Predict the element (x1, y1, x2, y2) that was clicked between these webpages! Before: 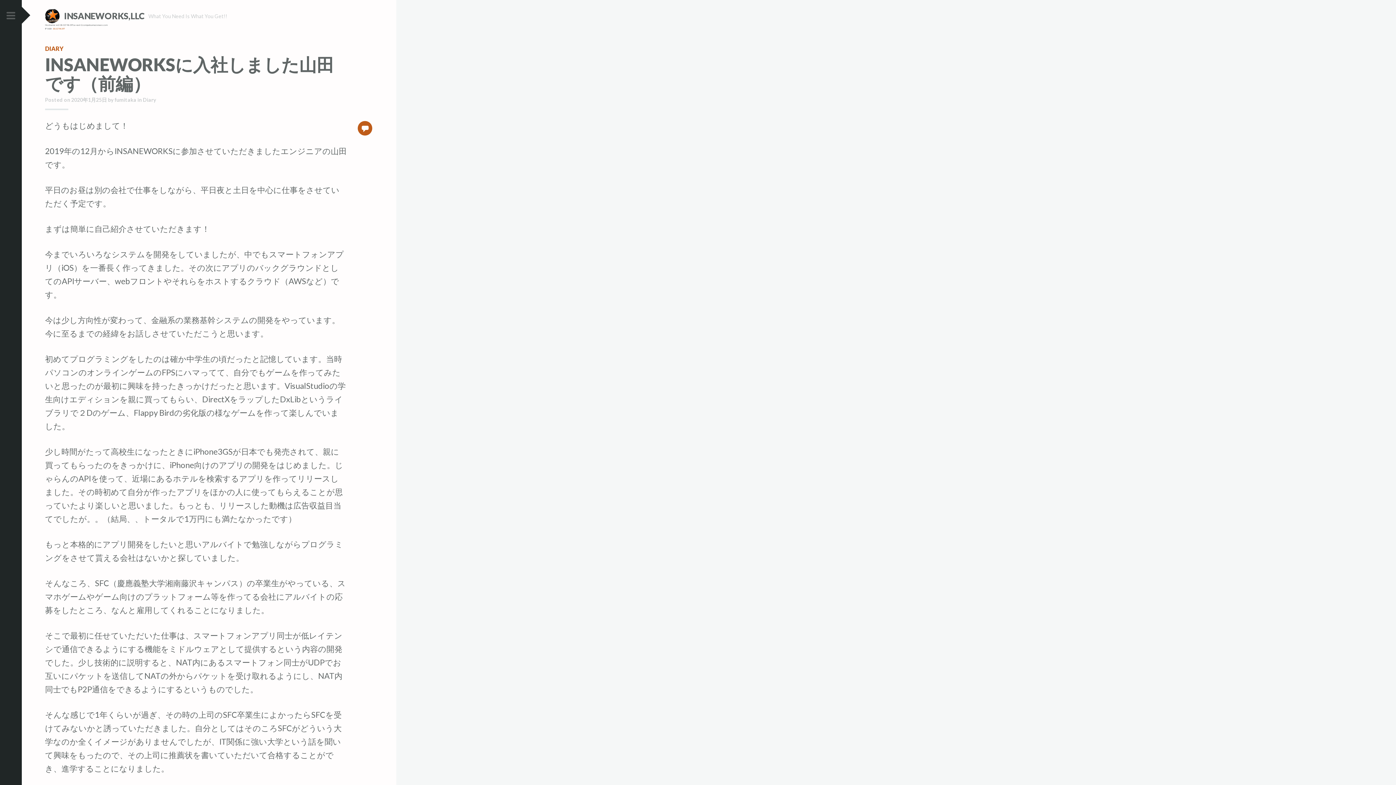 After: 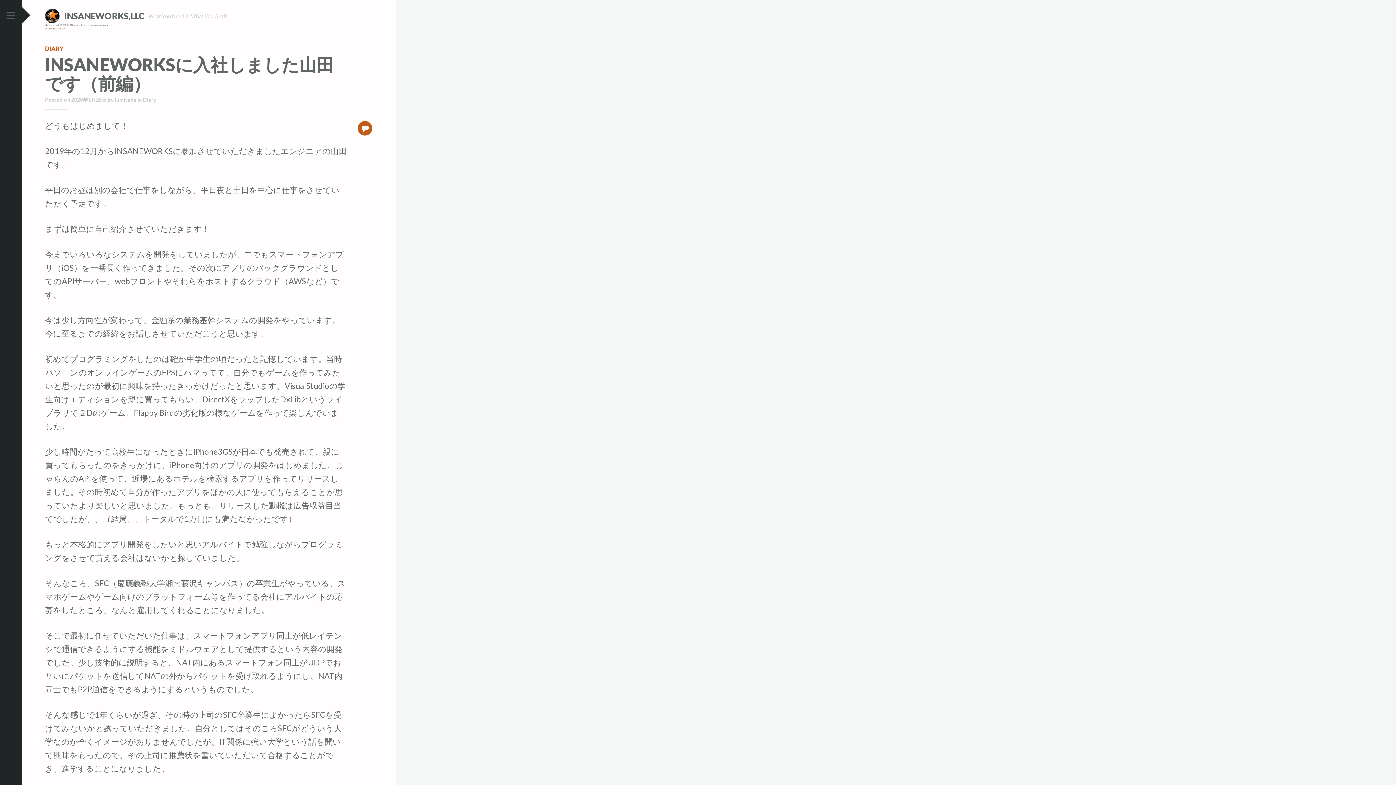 Action: label: 18.117.96.197 bbox: (52, 27, 64, 29)